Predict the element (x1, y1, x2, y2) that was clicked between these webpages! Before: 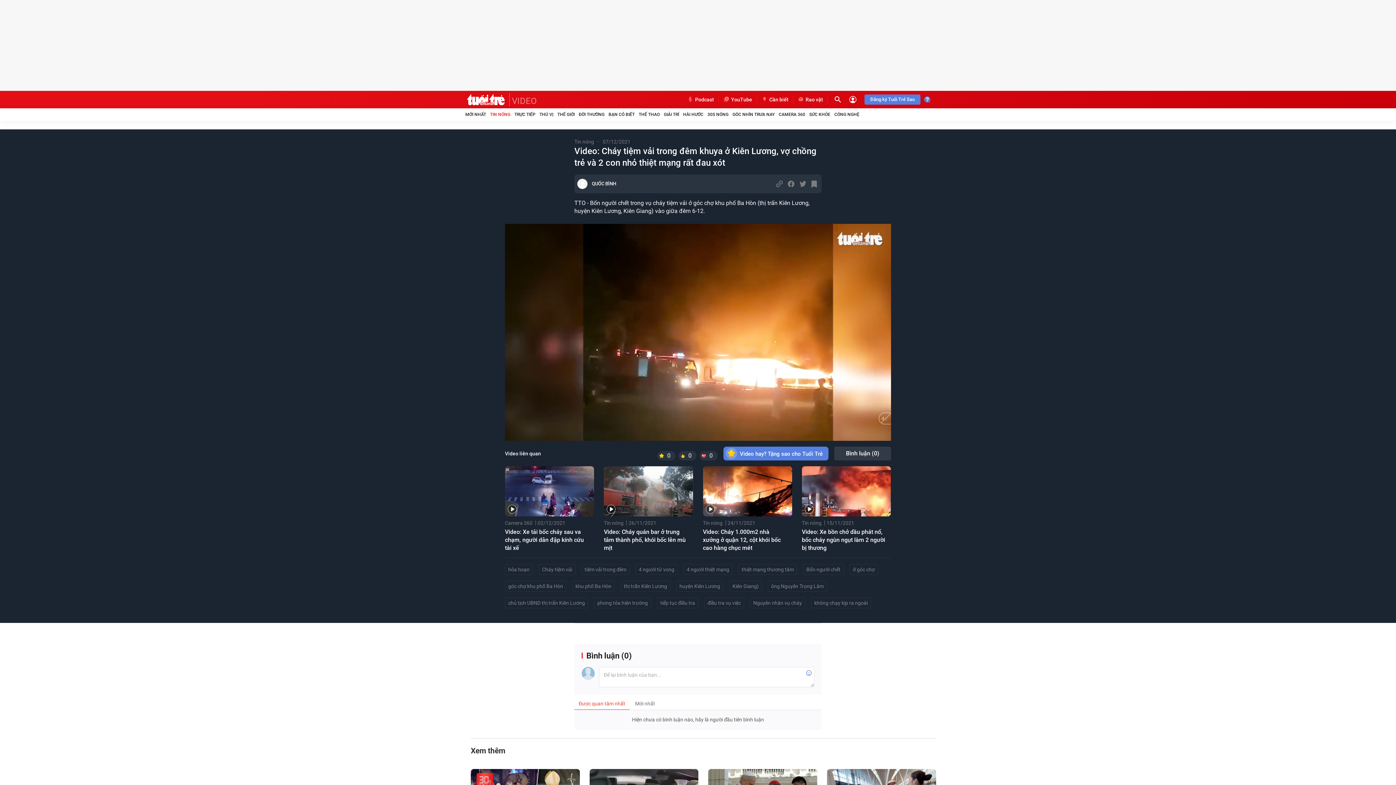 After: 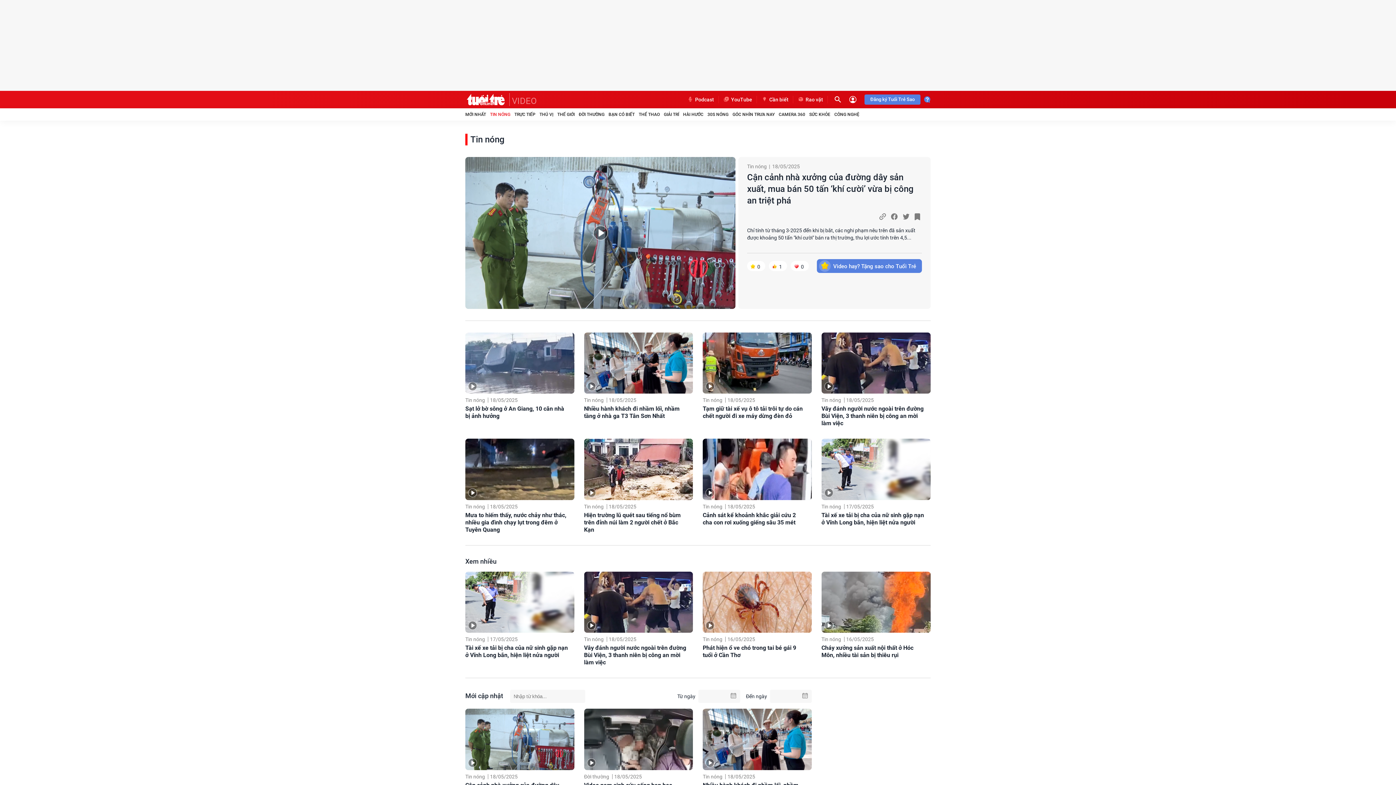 Action: label: Tin nóng bbox: (703, 520, 722, 526)